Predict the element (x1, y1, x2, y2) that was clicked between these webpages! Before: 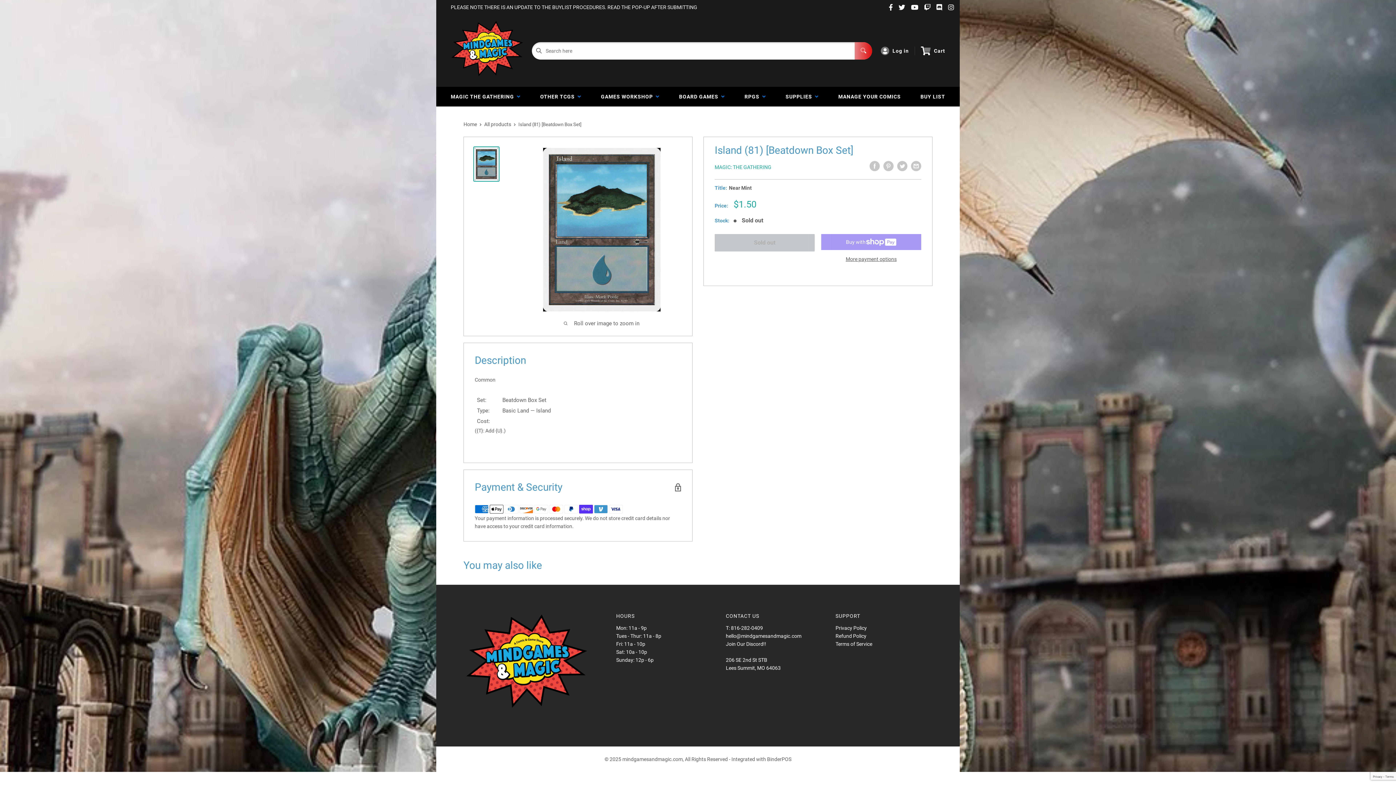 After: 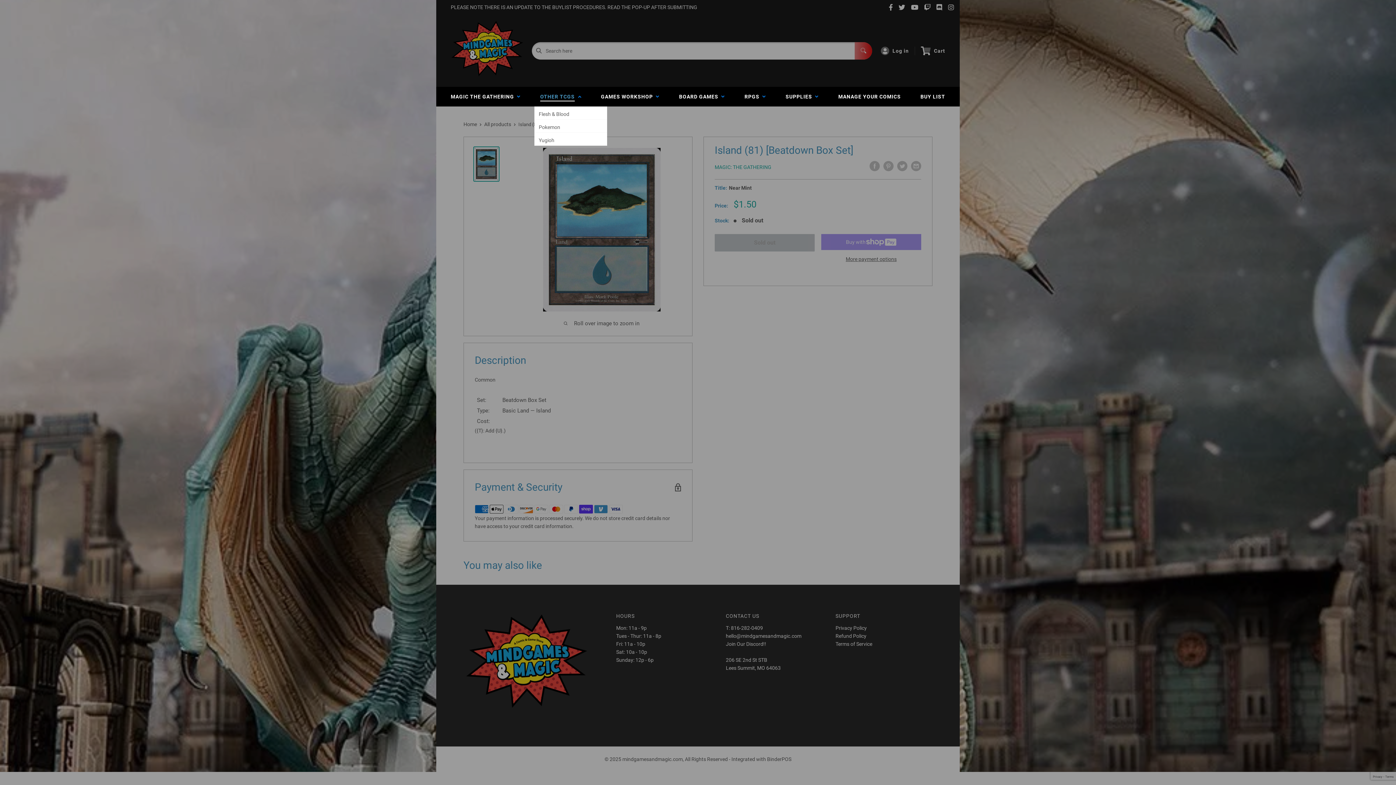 Action: bbox: (534, 86, 587, 106) label: OTHER TCGS  